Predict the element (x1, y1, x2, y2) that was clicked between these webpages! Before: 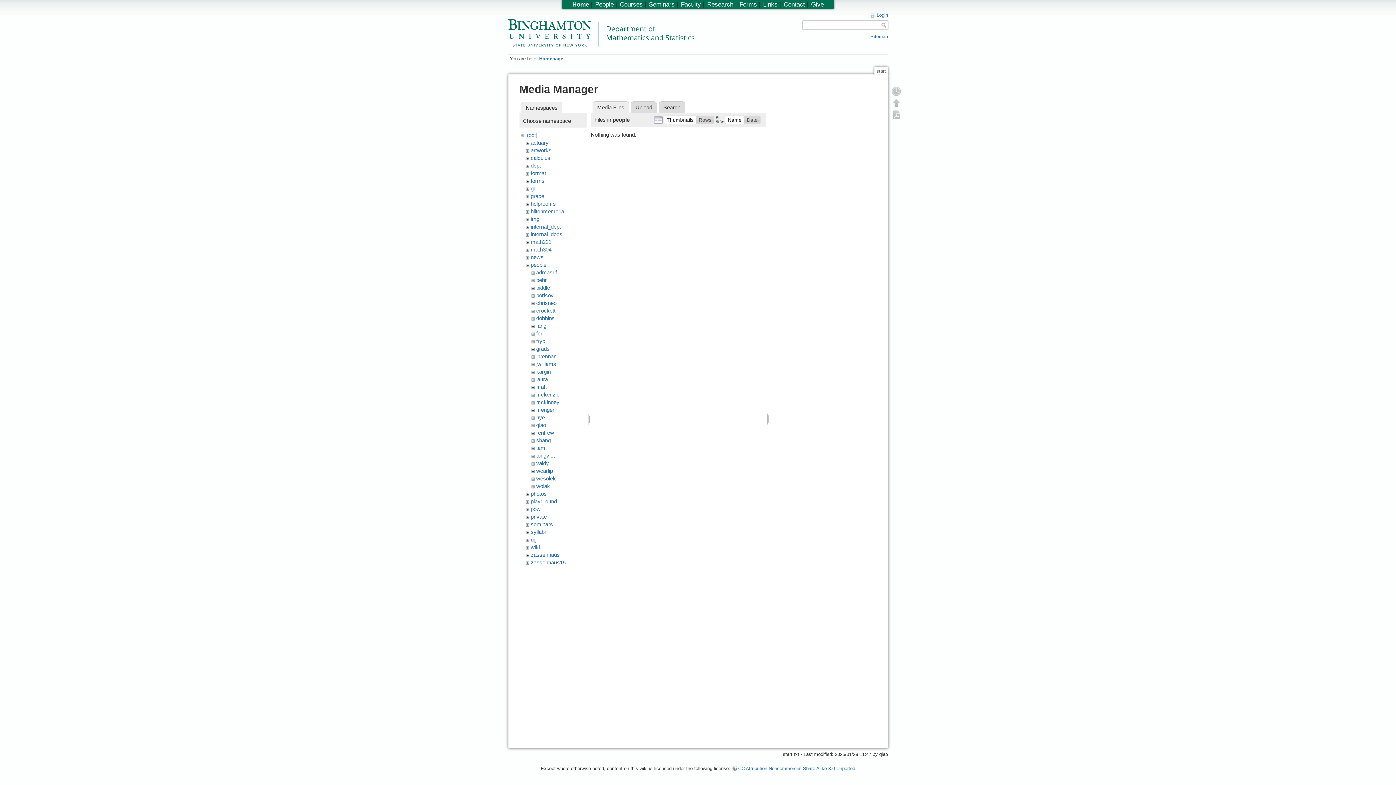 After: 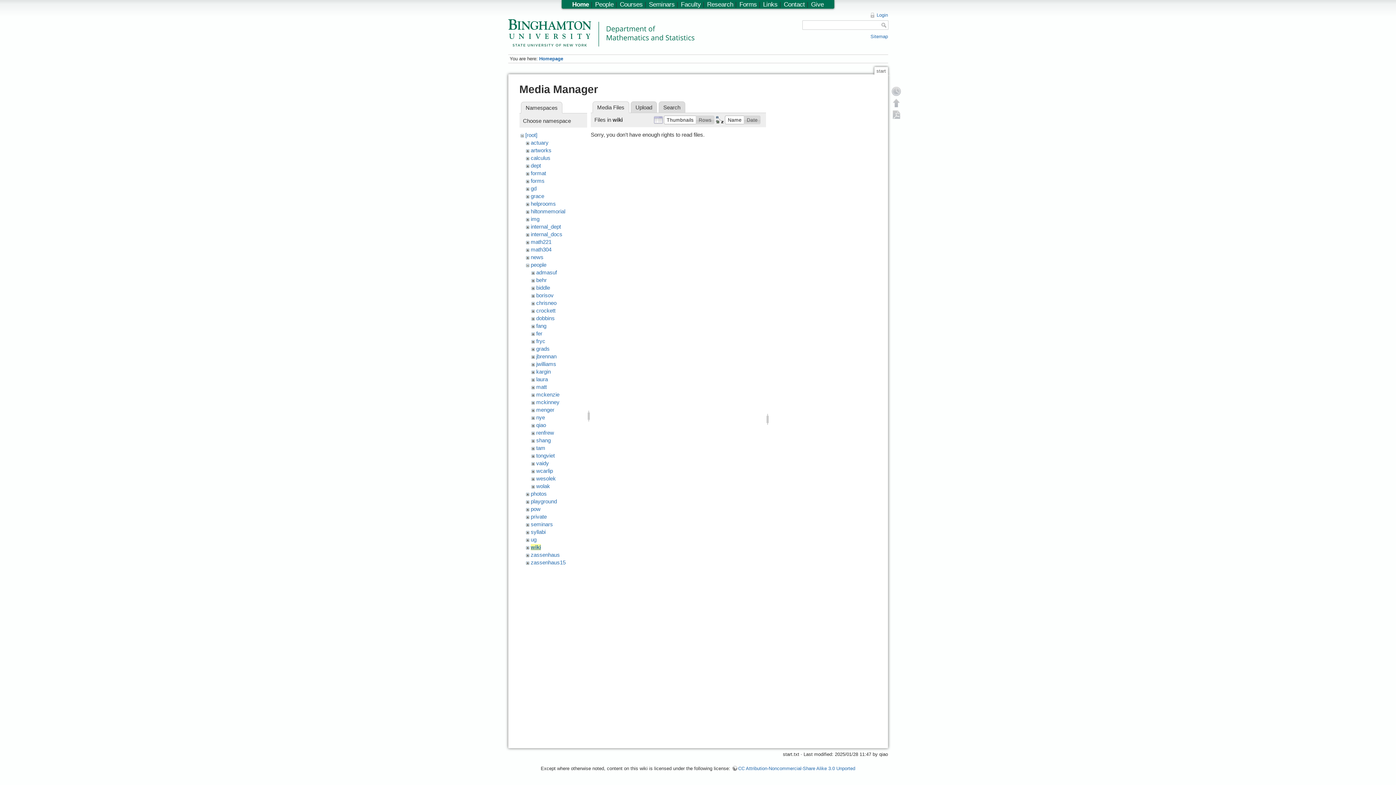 Action: bbox: (530, 544, 540, 550) label: wiki